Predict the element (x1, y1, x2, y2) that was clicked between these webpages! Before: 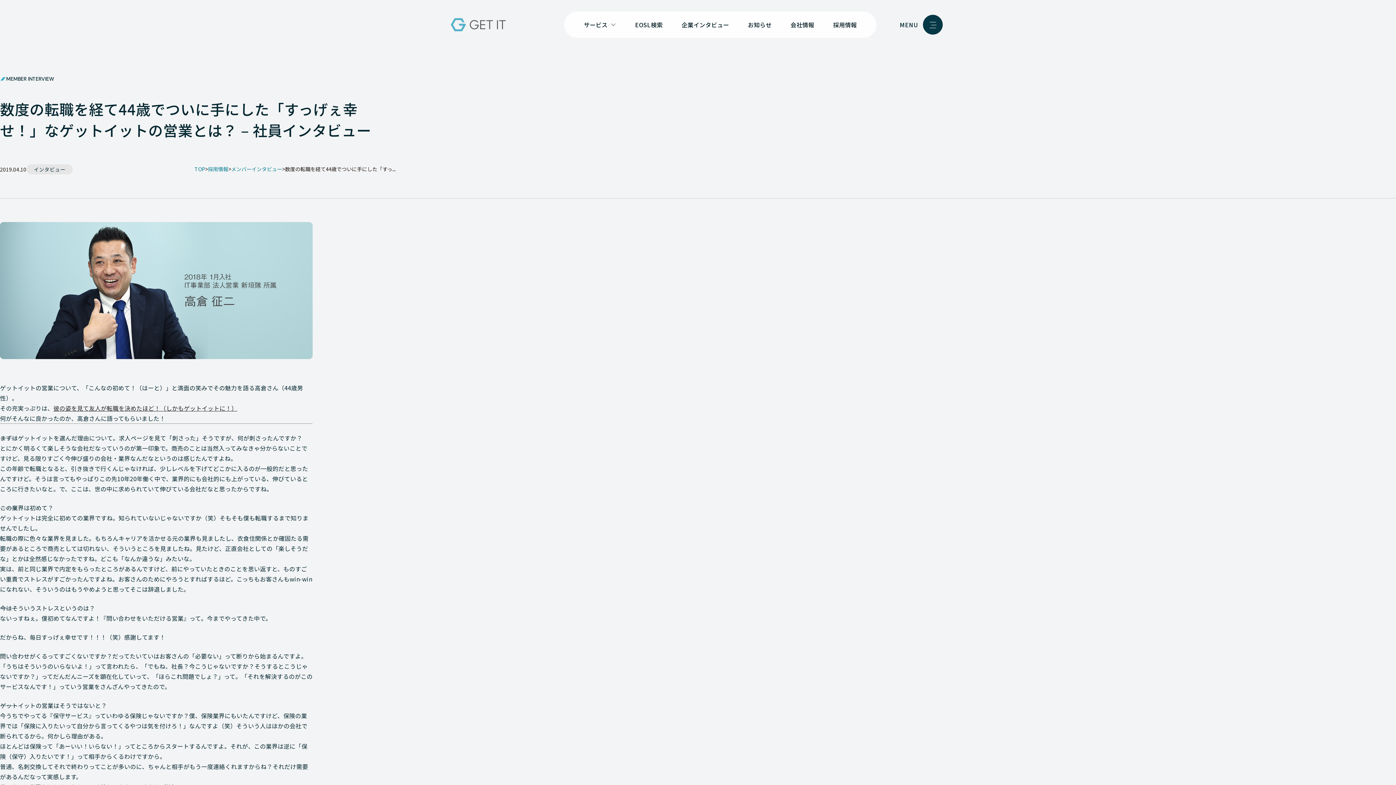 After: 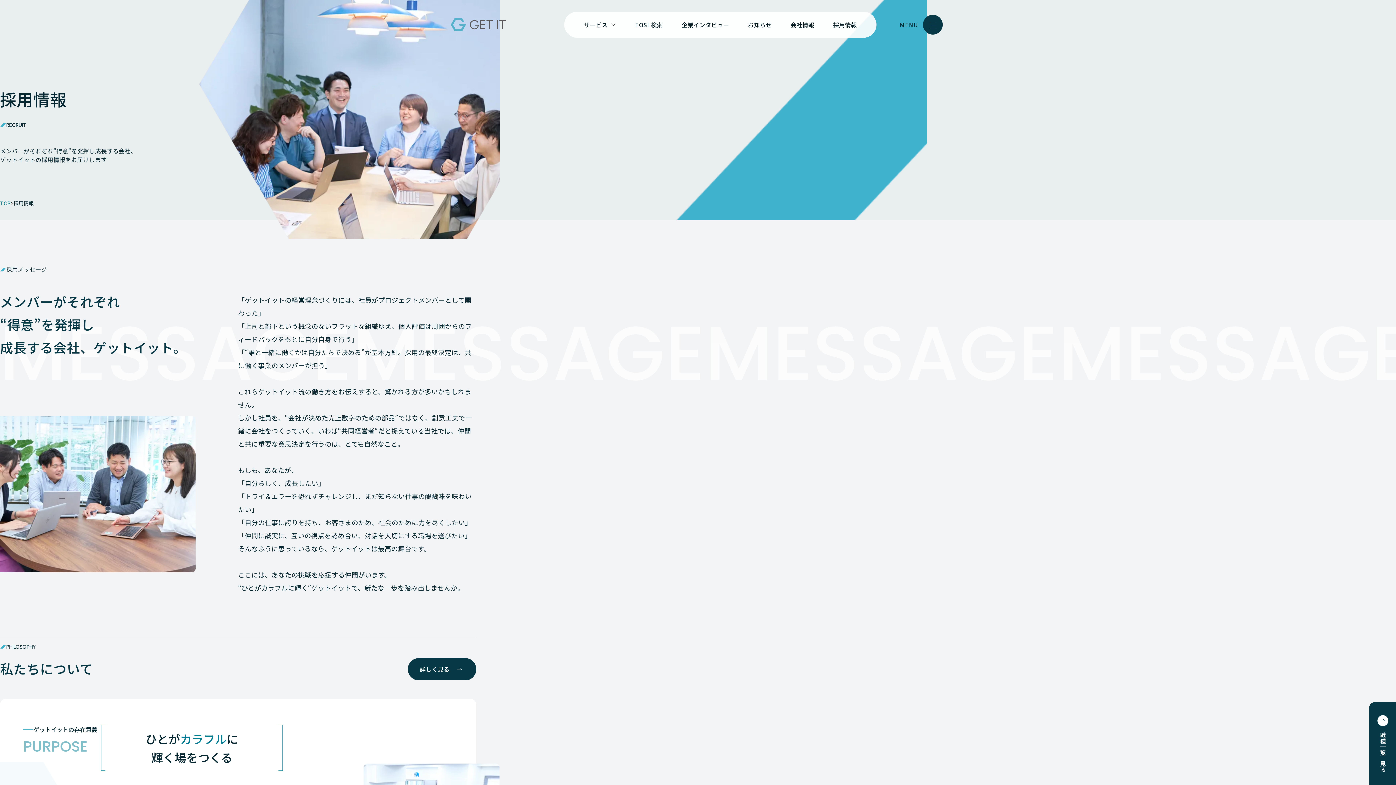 Action: label: 採用情報 bbox: (833, 20, 857, 28)